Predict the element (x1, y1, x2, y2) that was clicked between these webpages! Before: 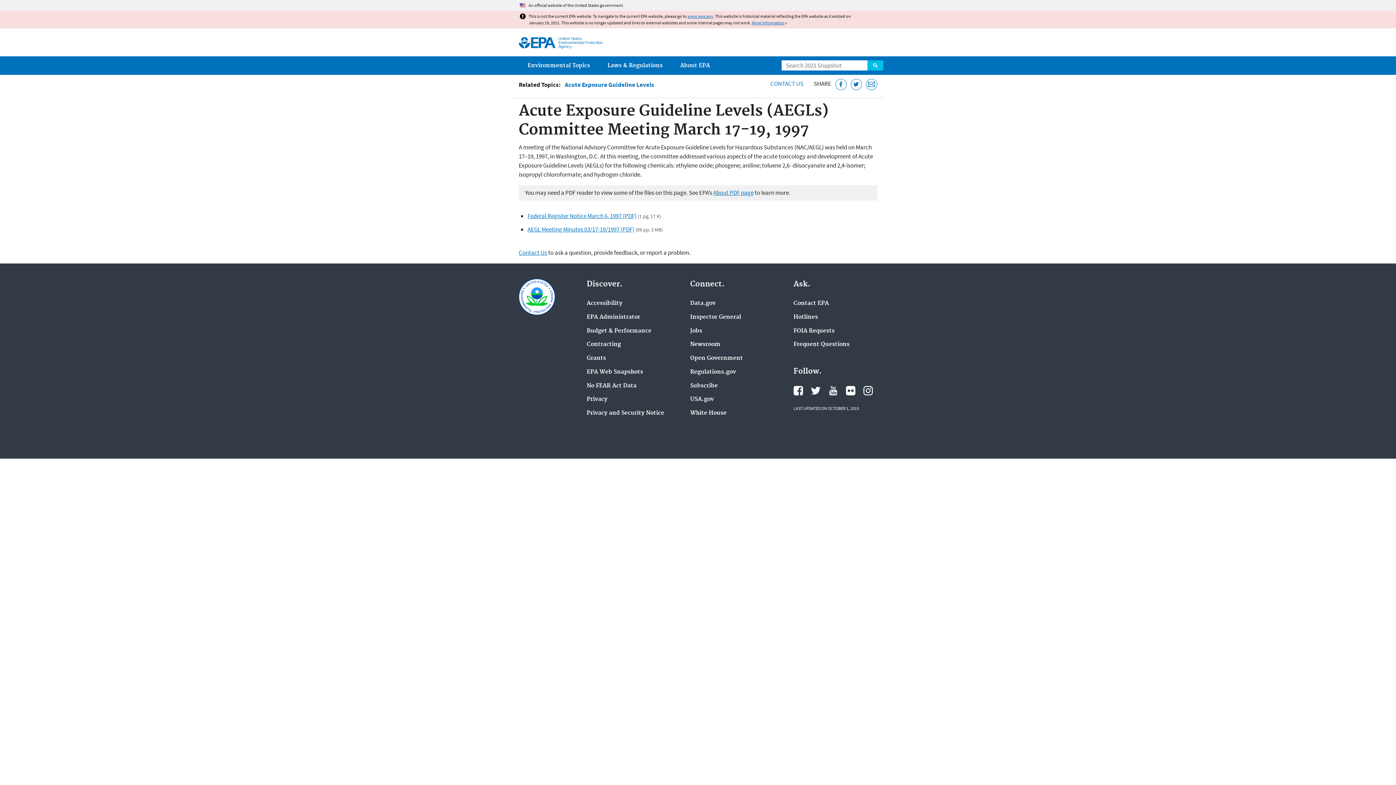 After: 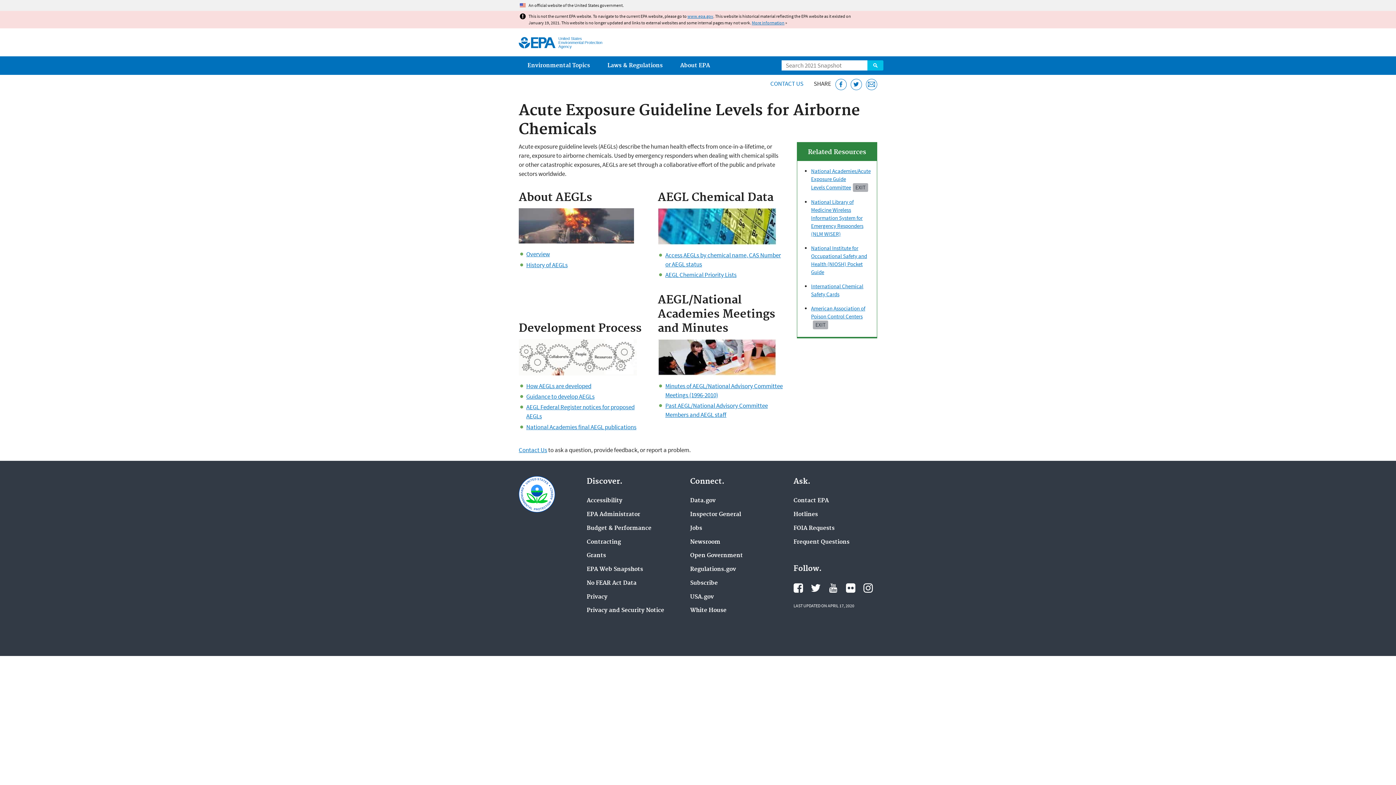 Action: label: Acute Exposure Guideline Levels bbox: (564, 81, 654, 88)